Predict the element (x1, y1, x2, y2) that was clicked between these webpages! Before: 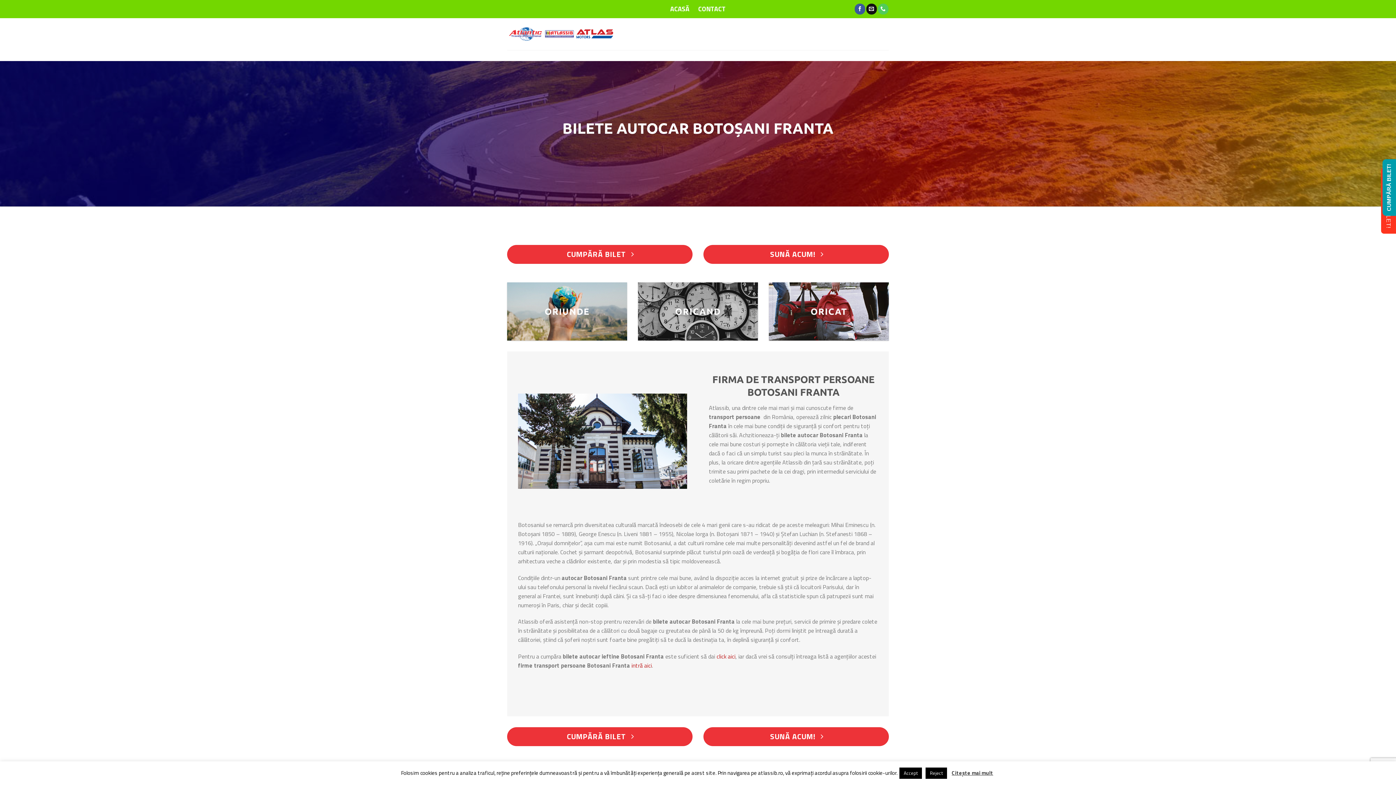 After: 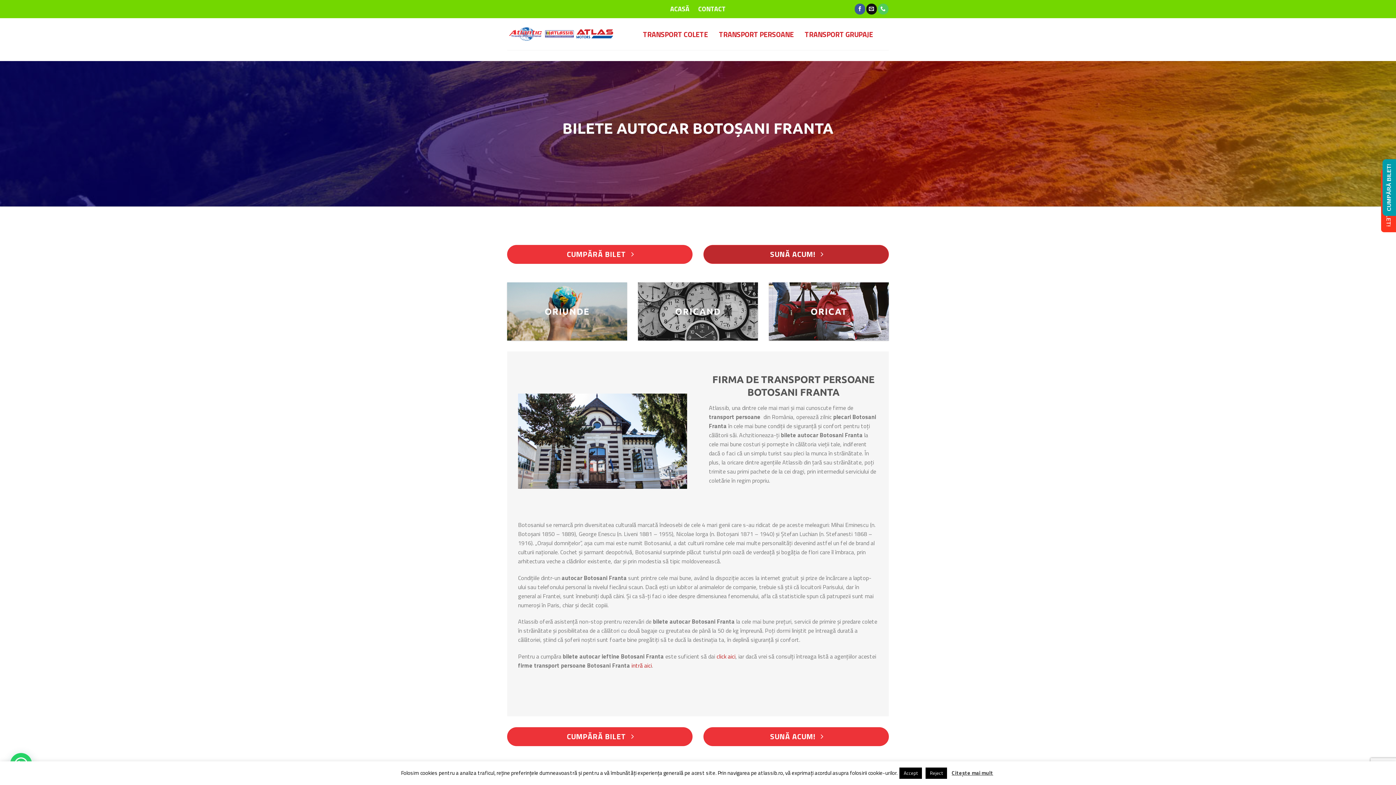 Action: bbox: (703, 245, 889, 263) label: SUNĂ ACUM! 